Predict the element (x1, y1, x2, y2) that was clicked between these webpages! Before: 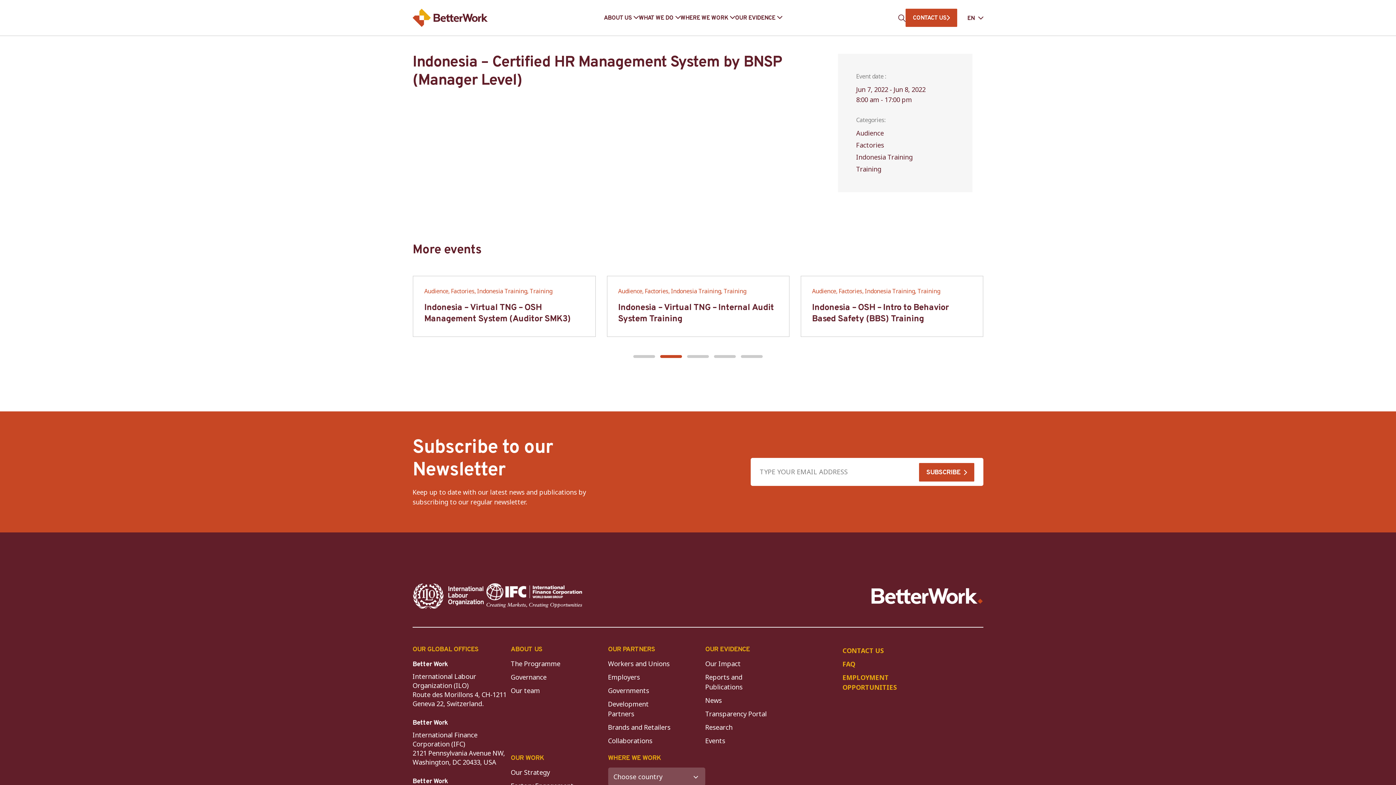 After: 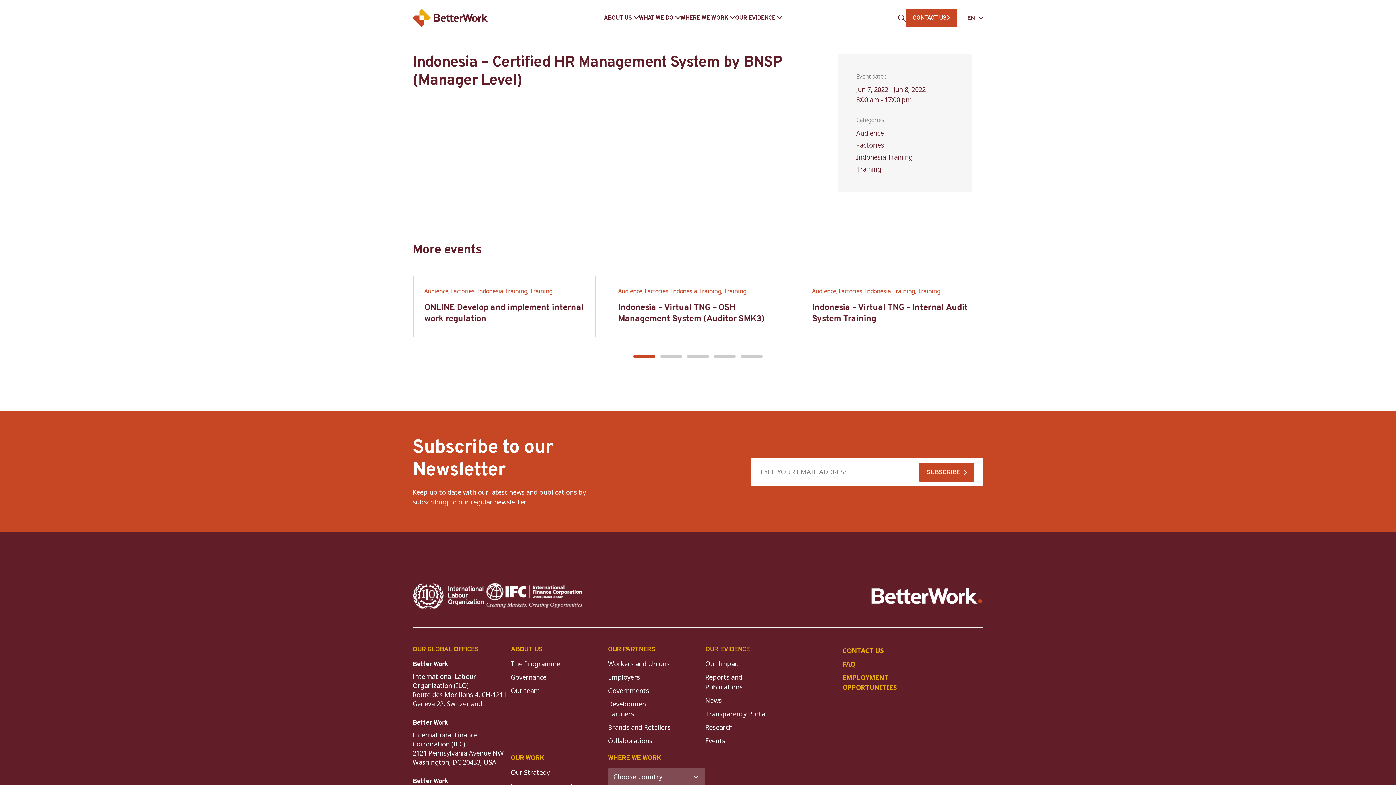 Action: bbox: (714, 355, 736, 358) label: Go to slide 4